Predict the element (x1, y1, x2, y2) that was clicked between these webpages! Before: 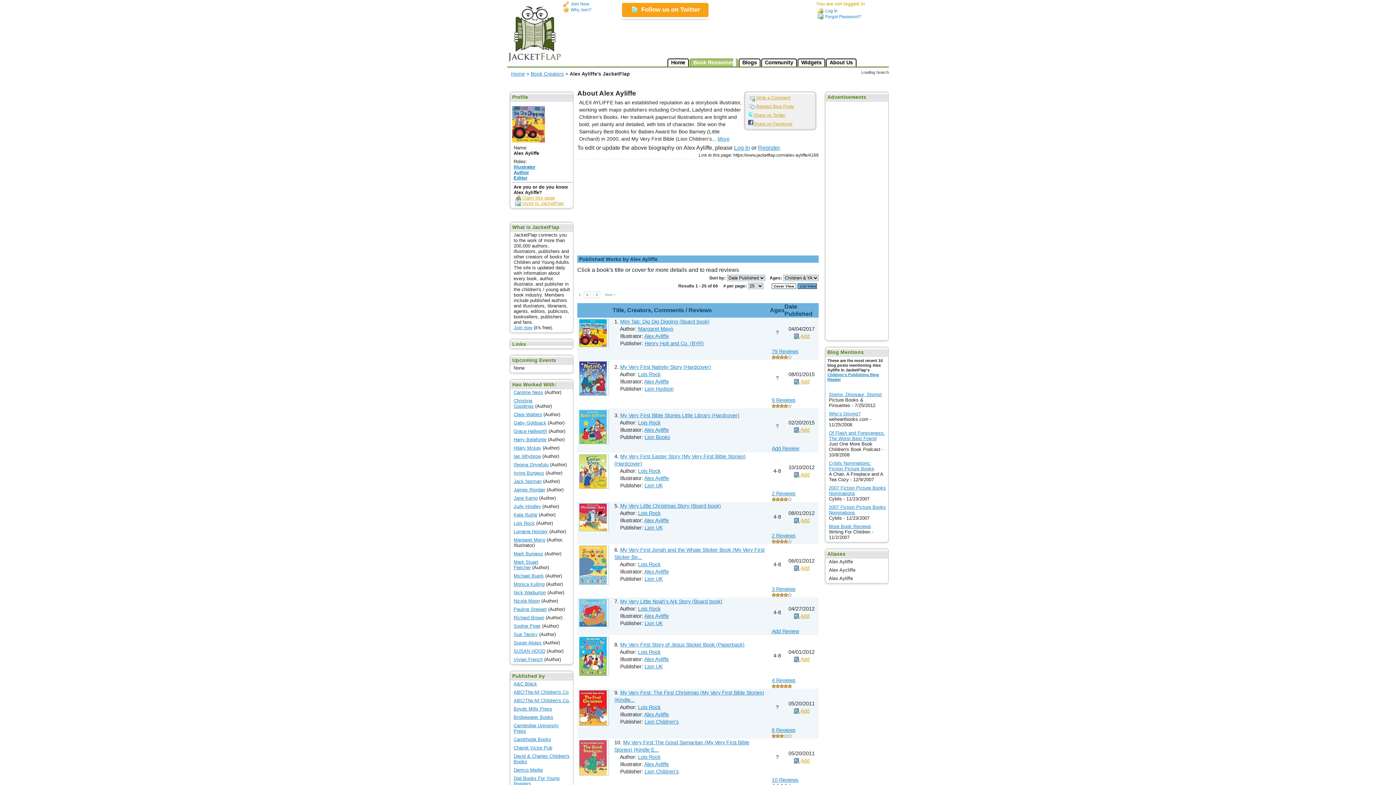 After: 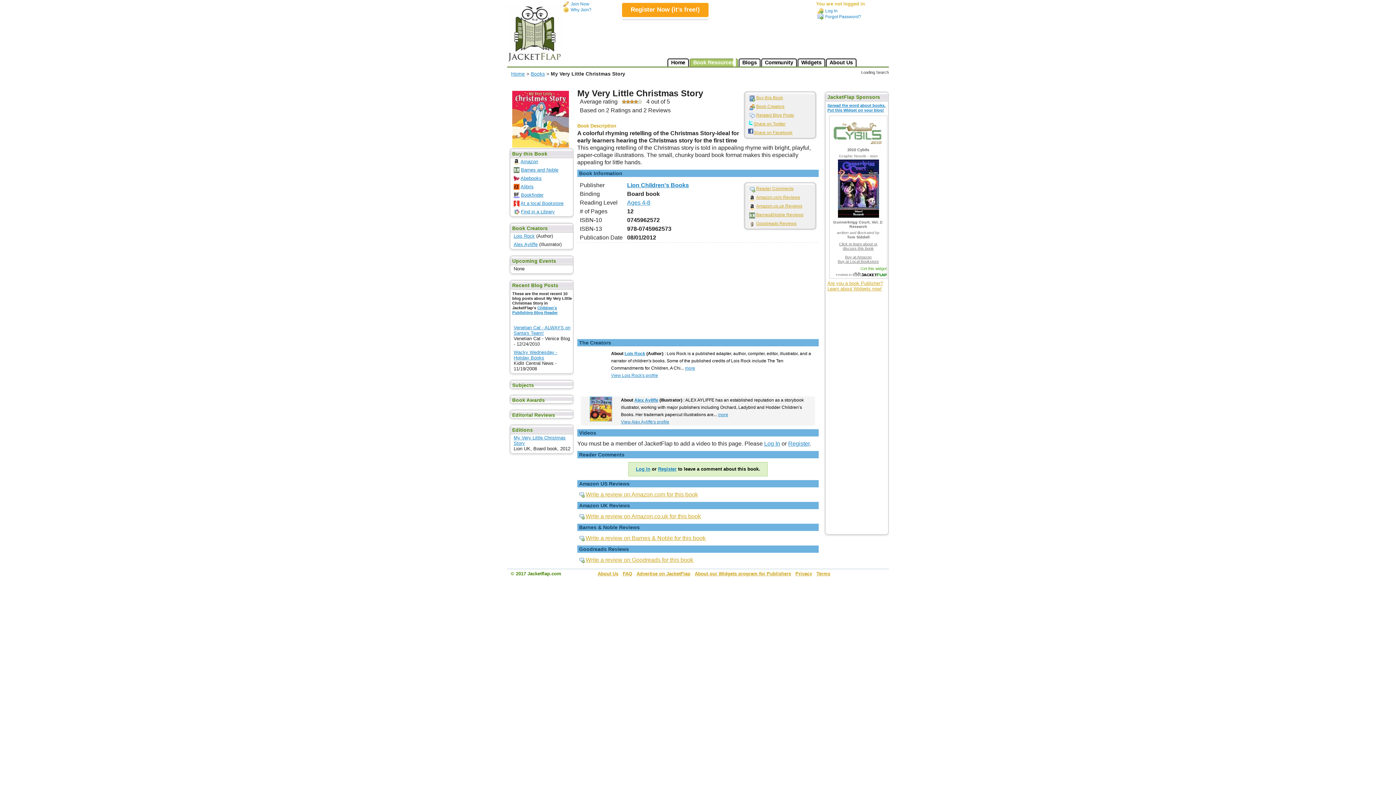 Action: bbox: (620, 503, 721, 509) label: My Very Little Christmas Story (Board book)